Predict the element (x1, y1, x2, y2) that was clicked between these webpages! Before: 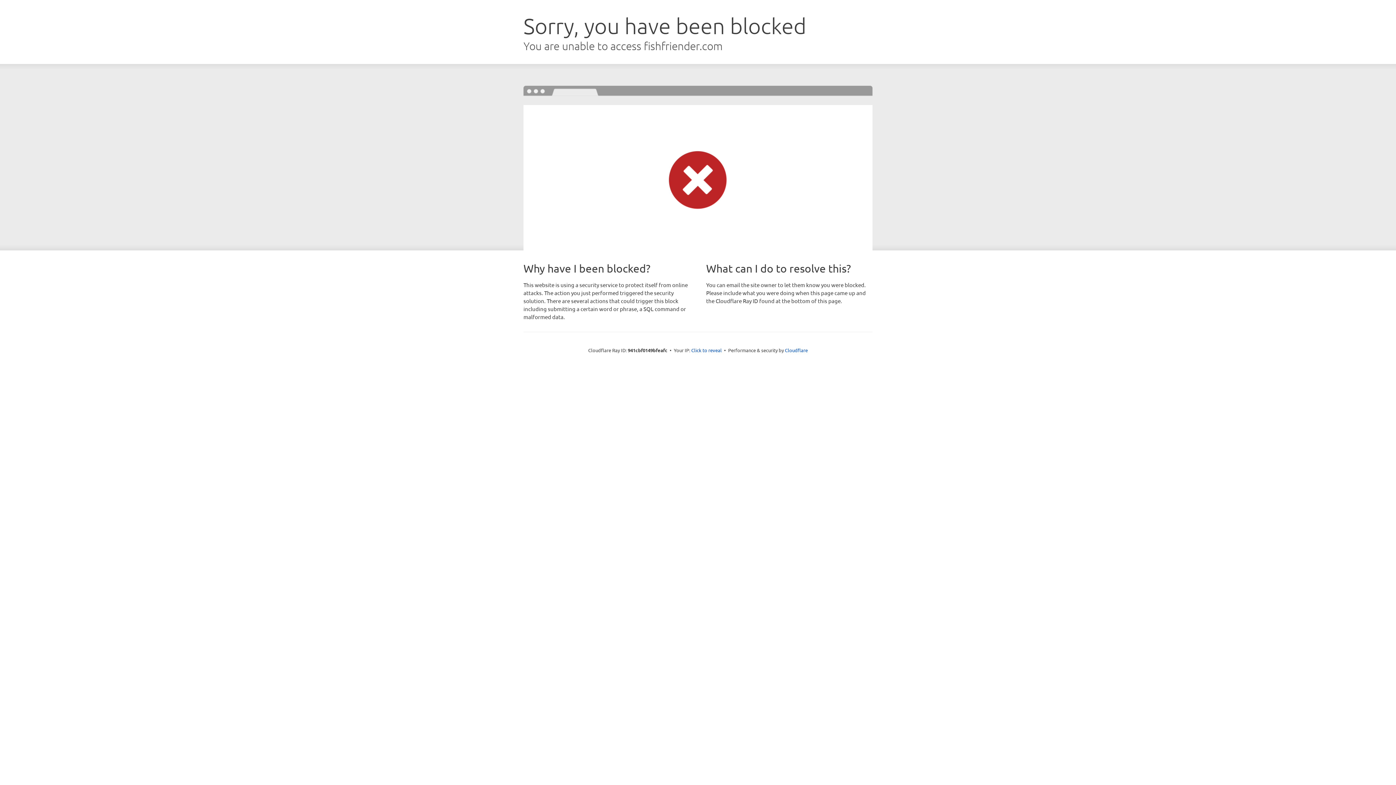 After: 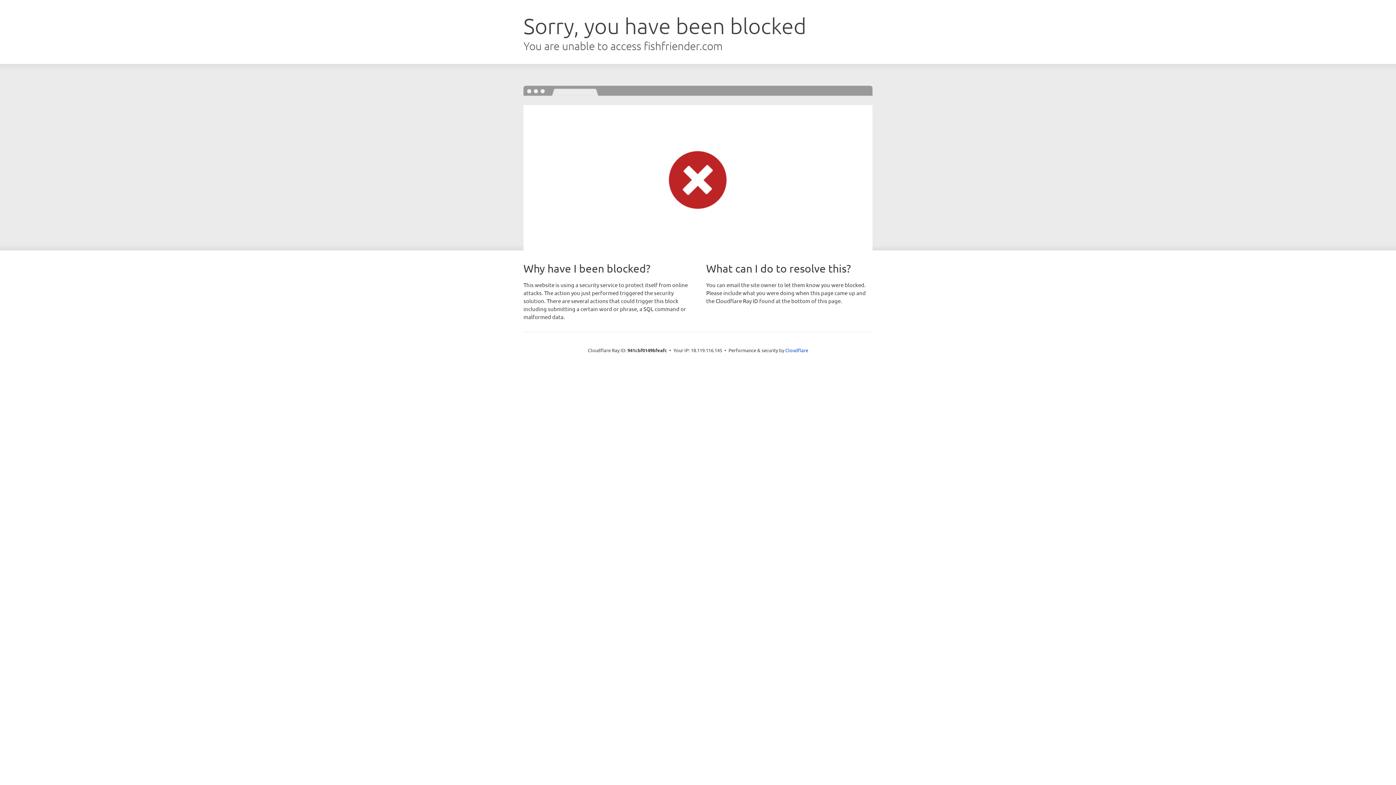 Action: label: Click to reveal bbox: (691, 346, 722, 353)